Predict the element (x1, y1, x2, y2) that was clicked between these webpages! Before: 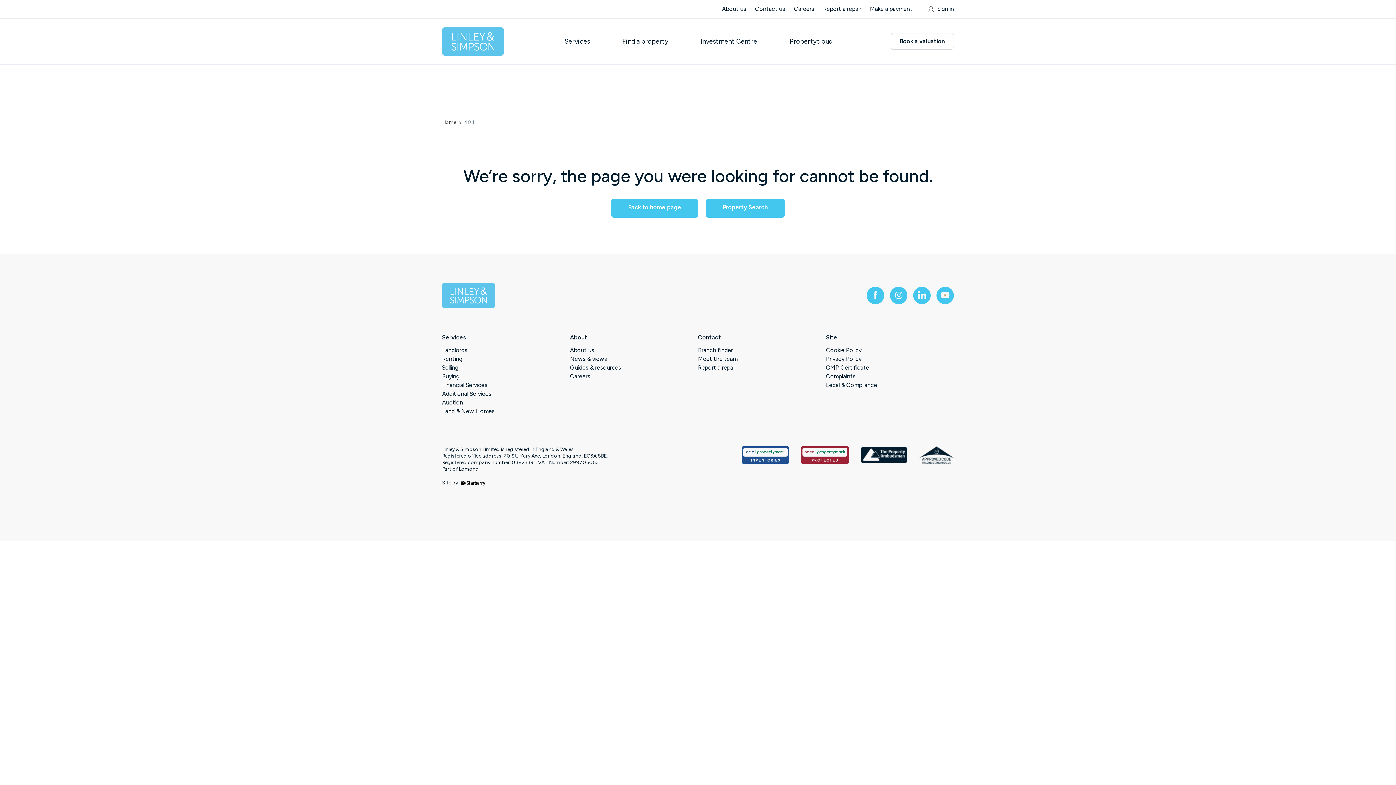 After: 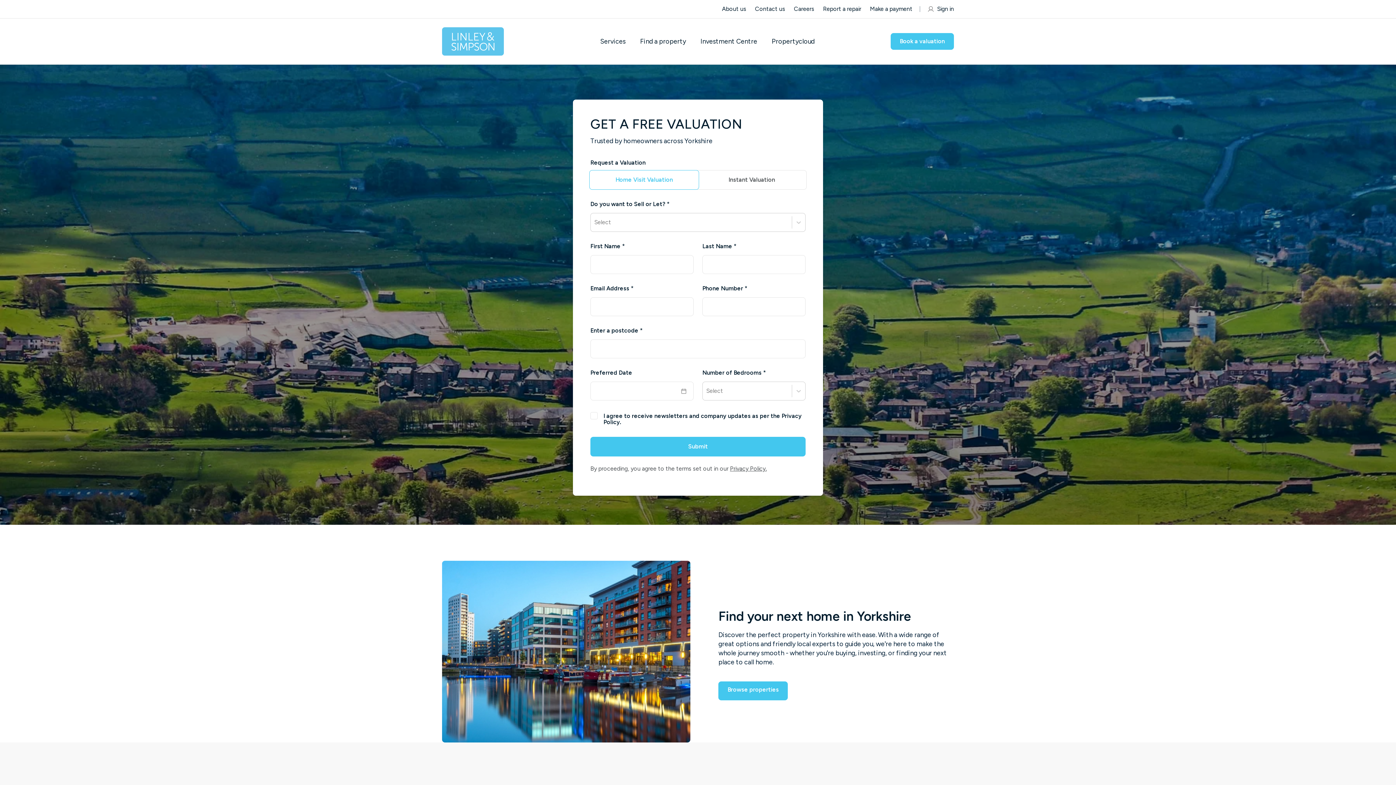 Action: label: Book a valuation bbox: (890, 33, 954, 49)